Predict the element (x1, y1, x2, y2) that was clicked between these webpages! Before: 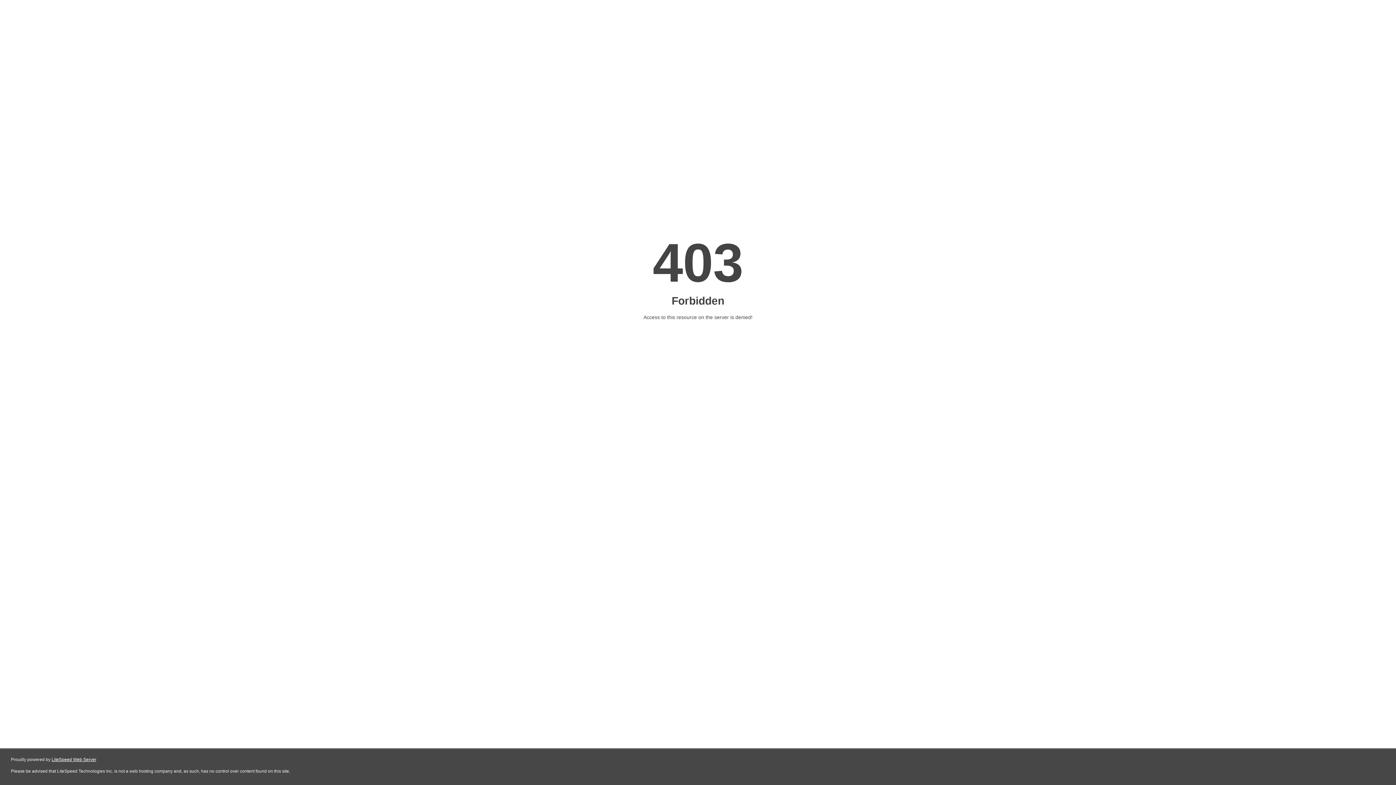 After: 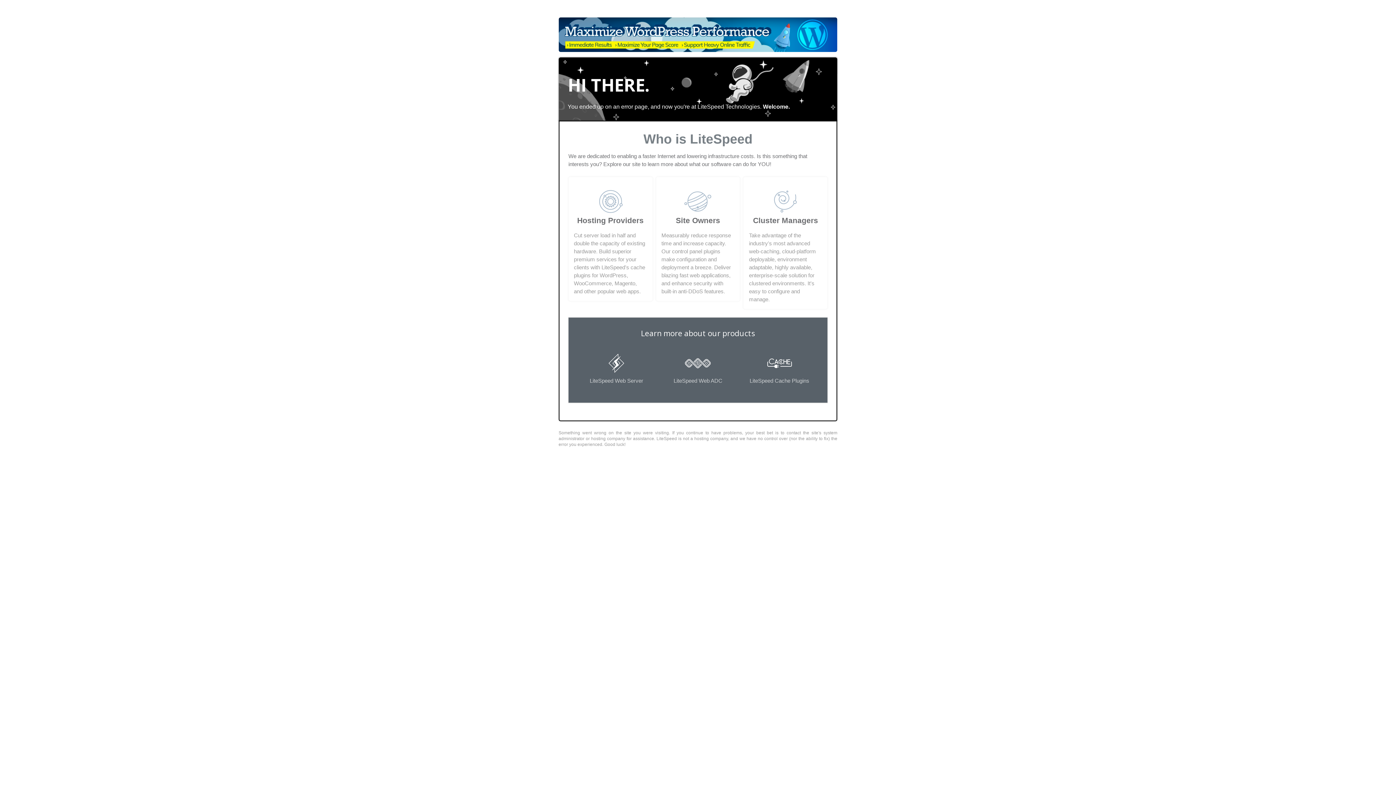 Action: bbox: (51, 757, 96, 762) label: LiteSpeed Web Server